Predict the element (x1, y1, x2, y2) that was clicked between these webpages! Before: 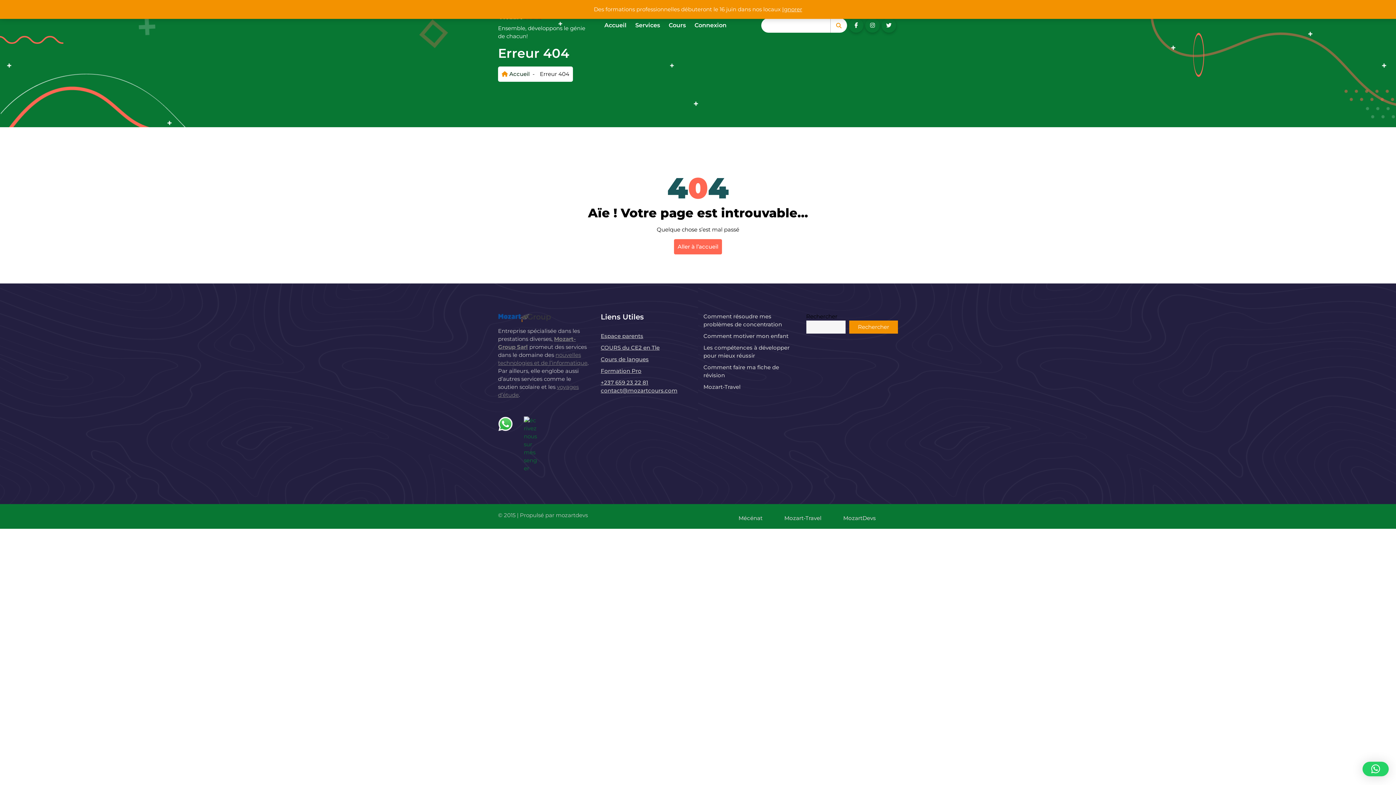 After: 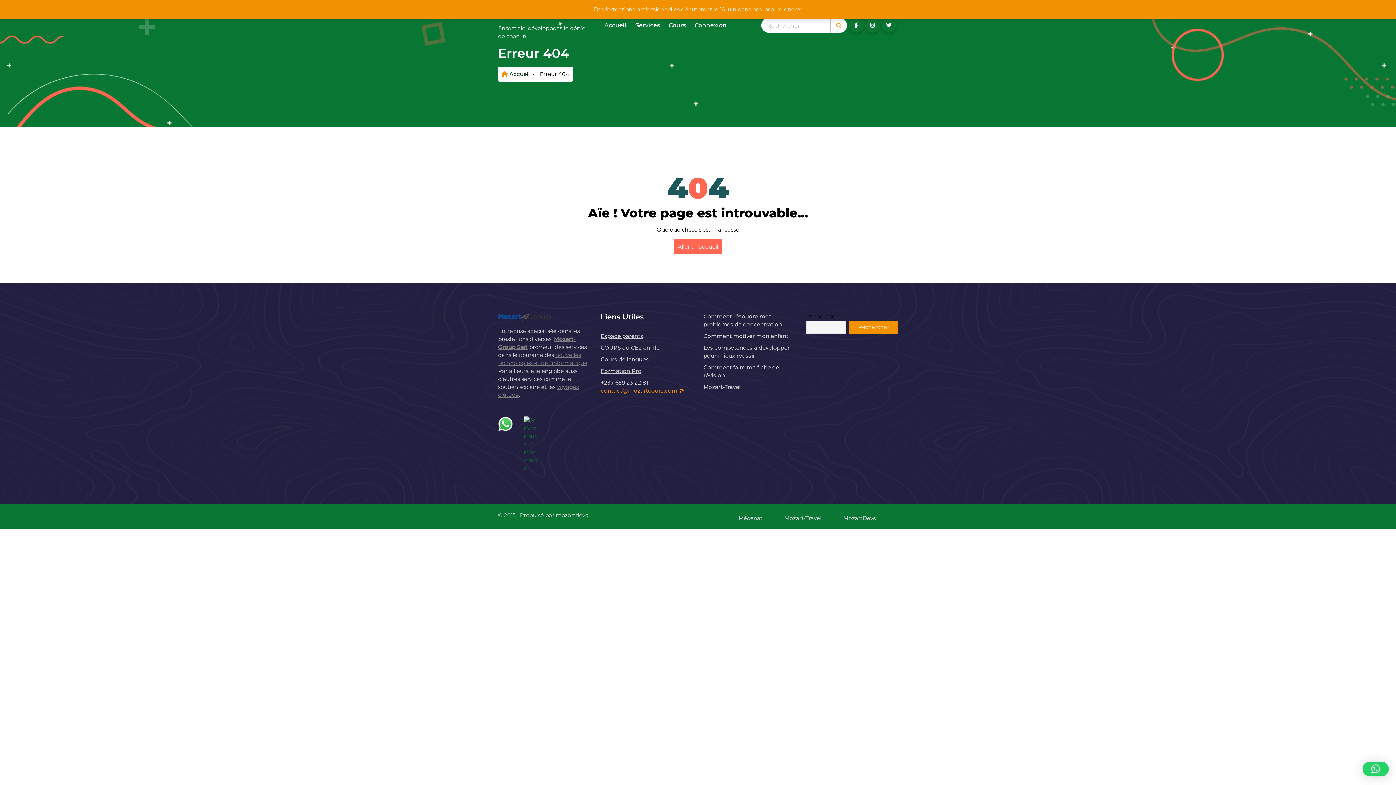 Action: label: contact@mozartcours.com bbox: (600, 387, 681, 394)